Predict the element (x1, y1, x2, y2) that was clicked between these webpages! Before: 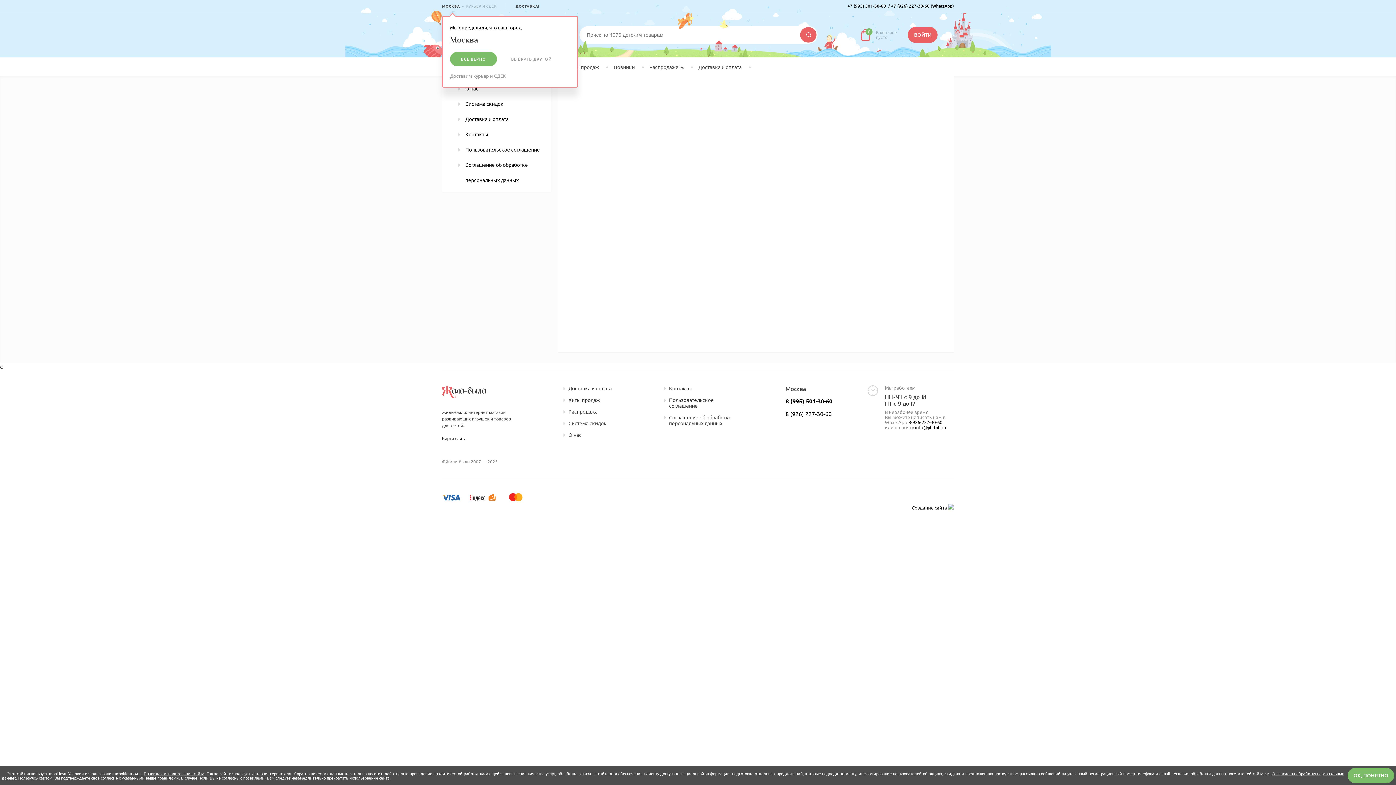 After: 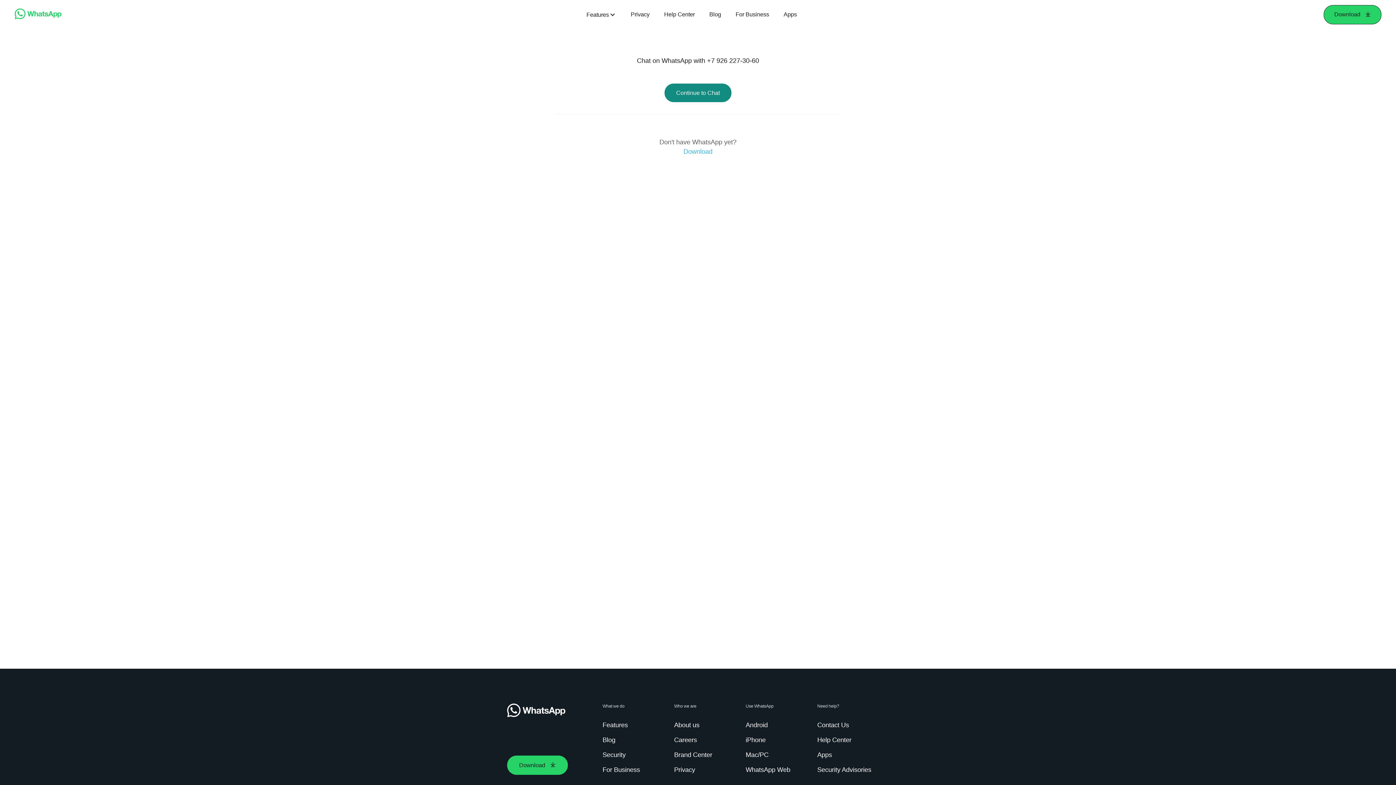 Action: bbox: (932, 3, 952, 8) label: WhatsApp